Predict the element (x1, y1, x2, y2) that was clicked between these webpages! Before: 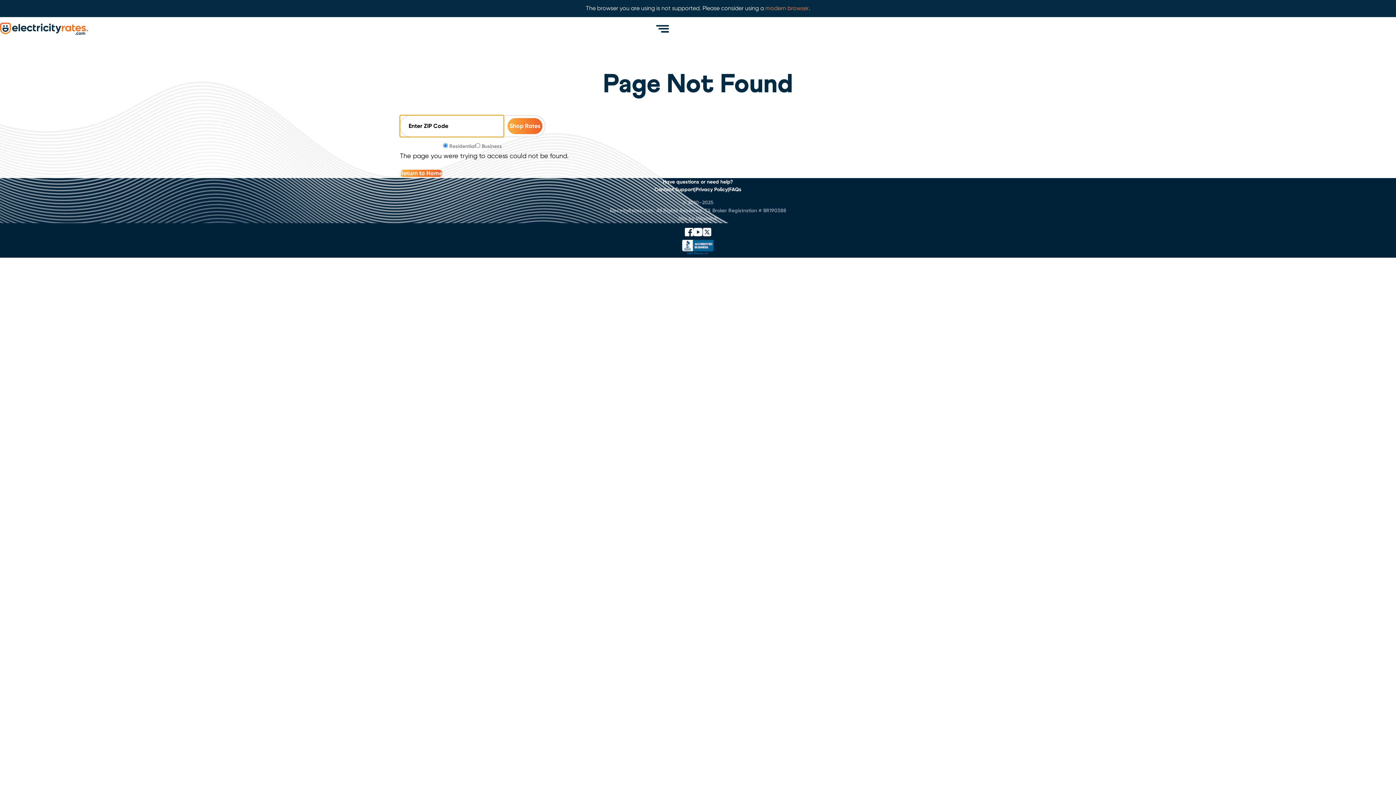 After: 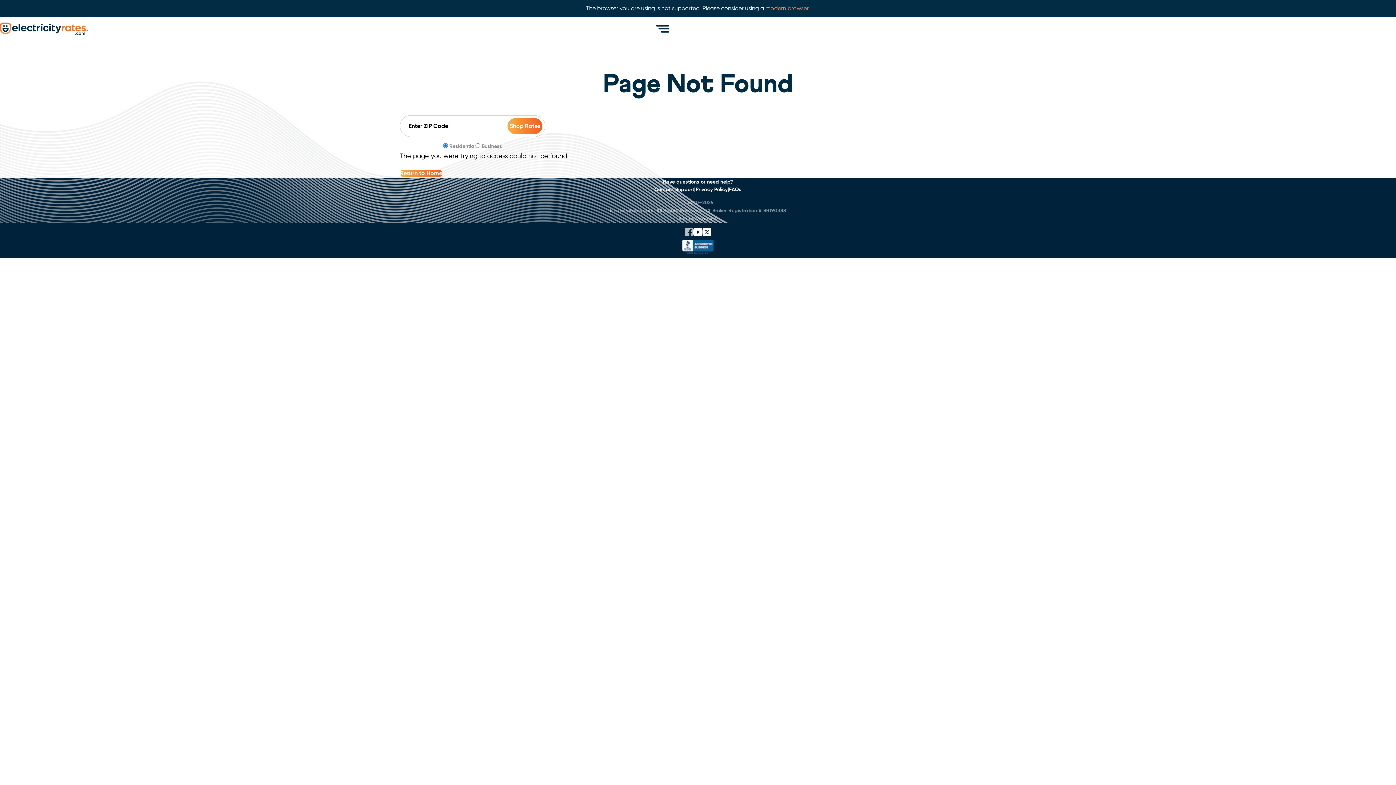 Action: bbox: (684, 228, 693, 237) label: facebook